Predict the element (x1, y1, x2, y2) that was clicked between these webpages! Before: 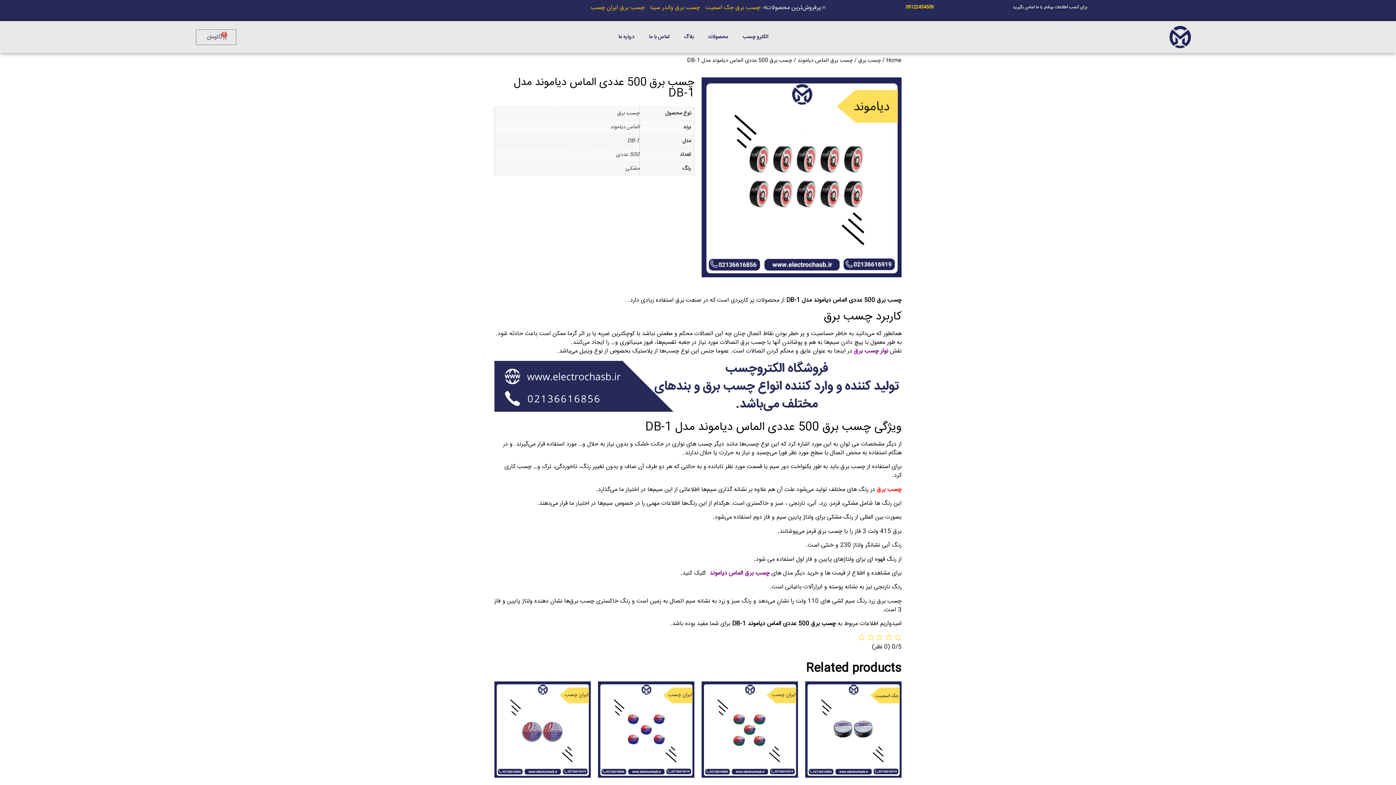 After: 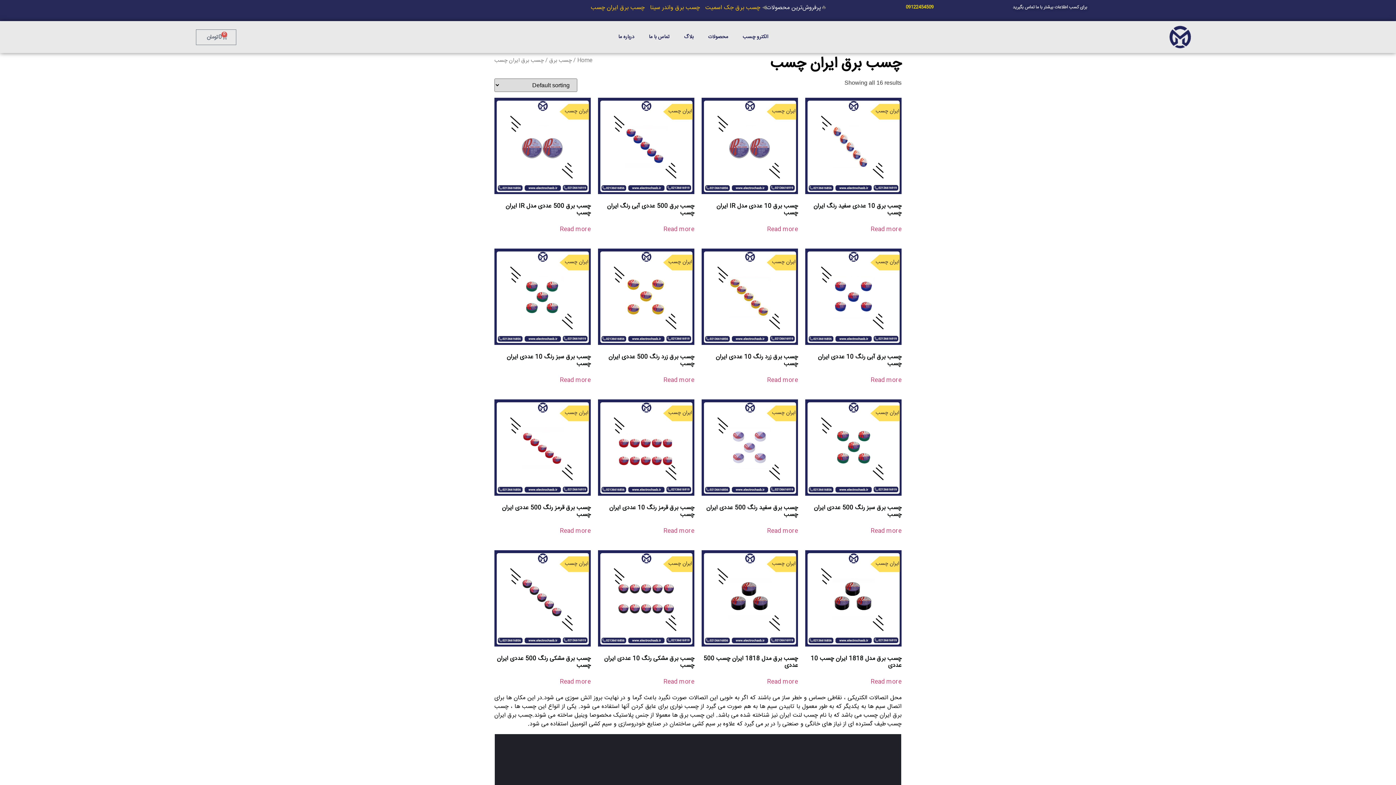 Action: label: چسب برق ایران چسب bbox: (591, 2, 644, 12)